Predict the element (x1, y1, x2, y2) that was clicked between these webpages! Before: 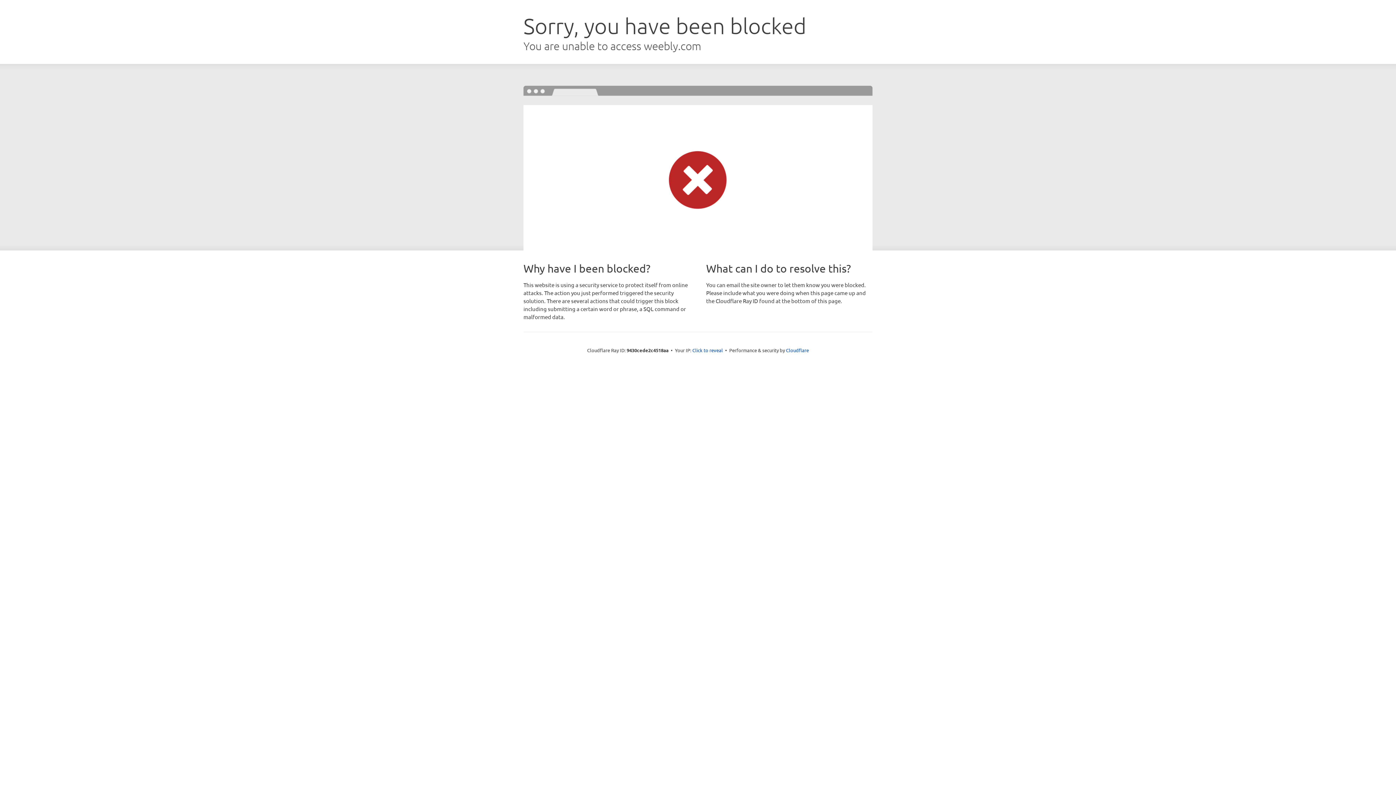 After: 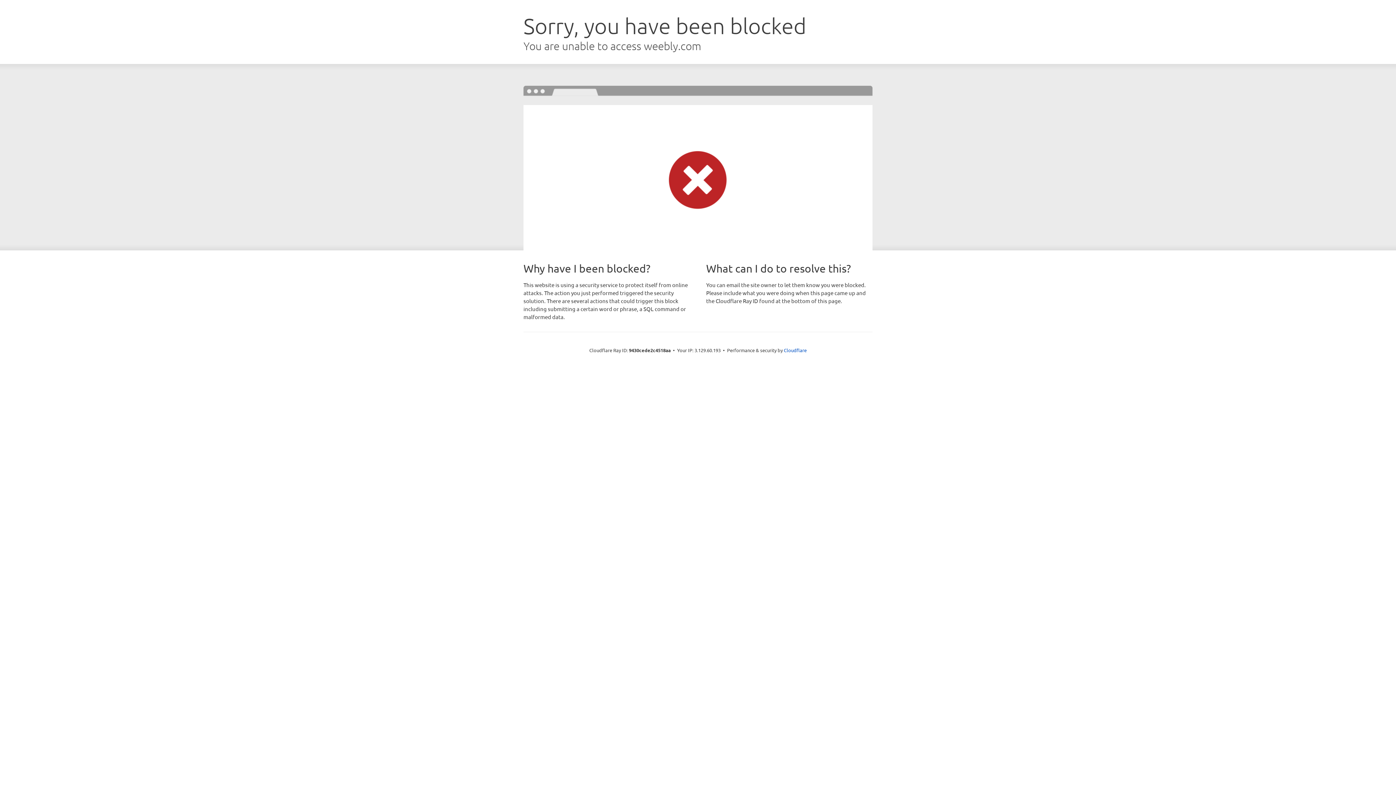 Action: label: Click to reveal bbox: (692, 346, 723, 353)